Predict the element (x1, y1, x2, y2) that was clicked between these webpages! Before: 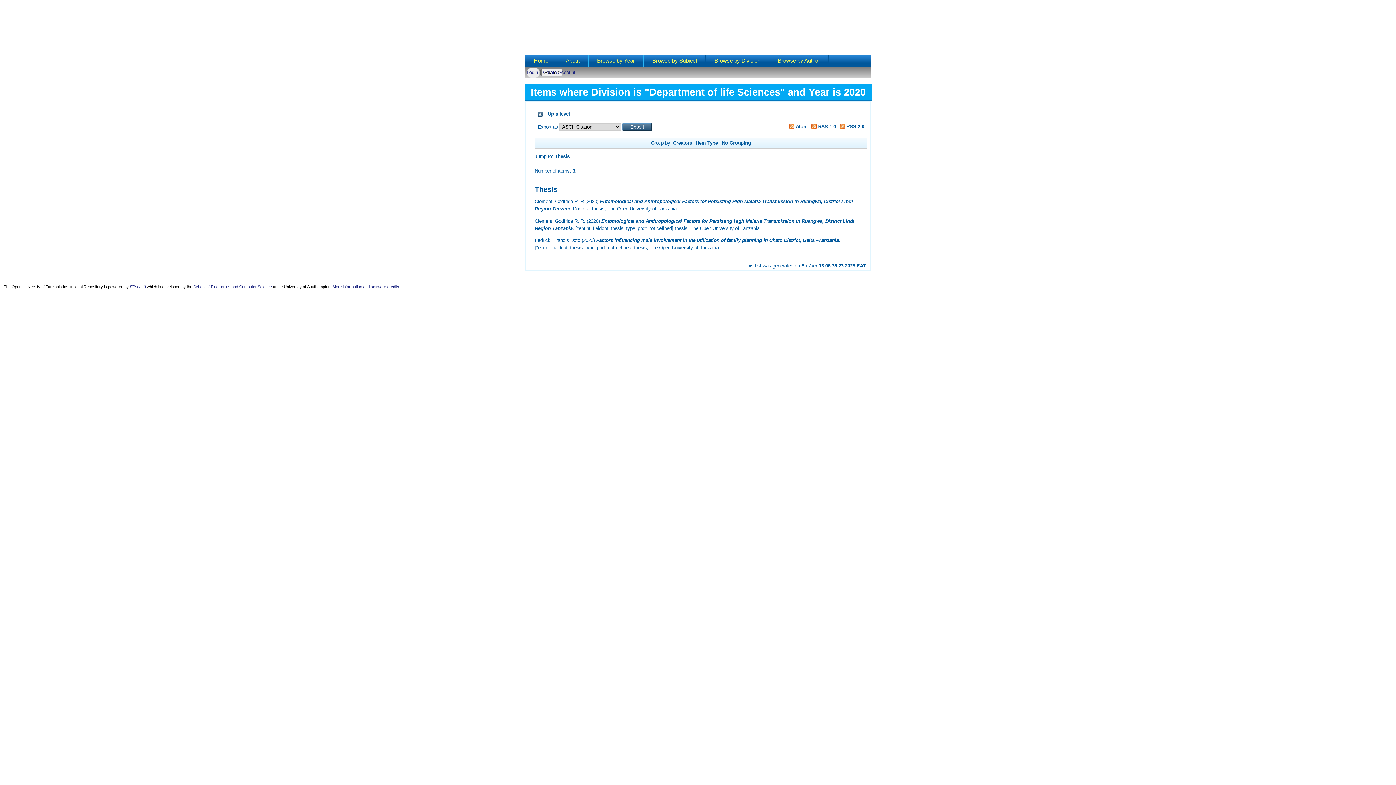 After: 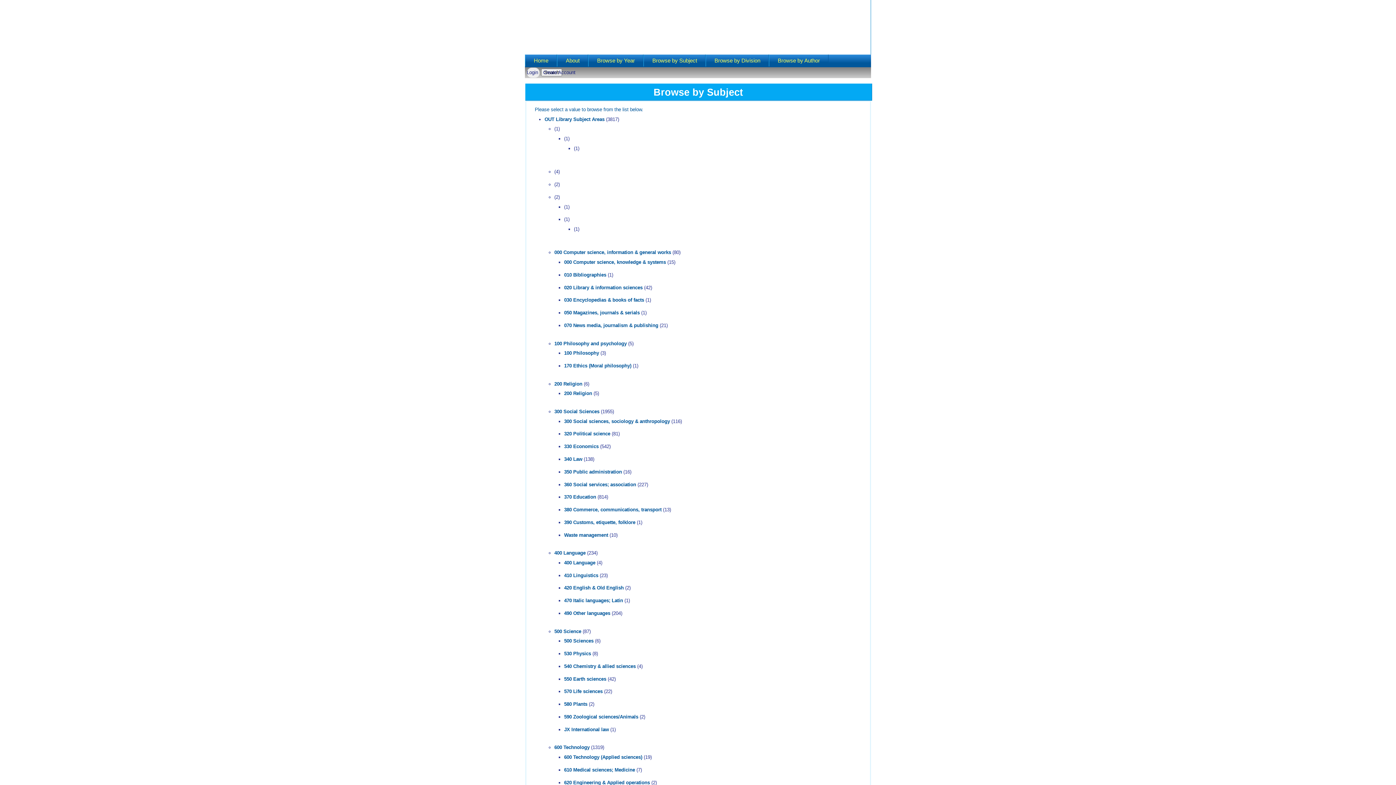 Action: label: Browse by Subject bbox: (644, 54, 705, 66)